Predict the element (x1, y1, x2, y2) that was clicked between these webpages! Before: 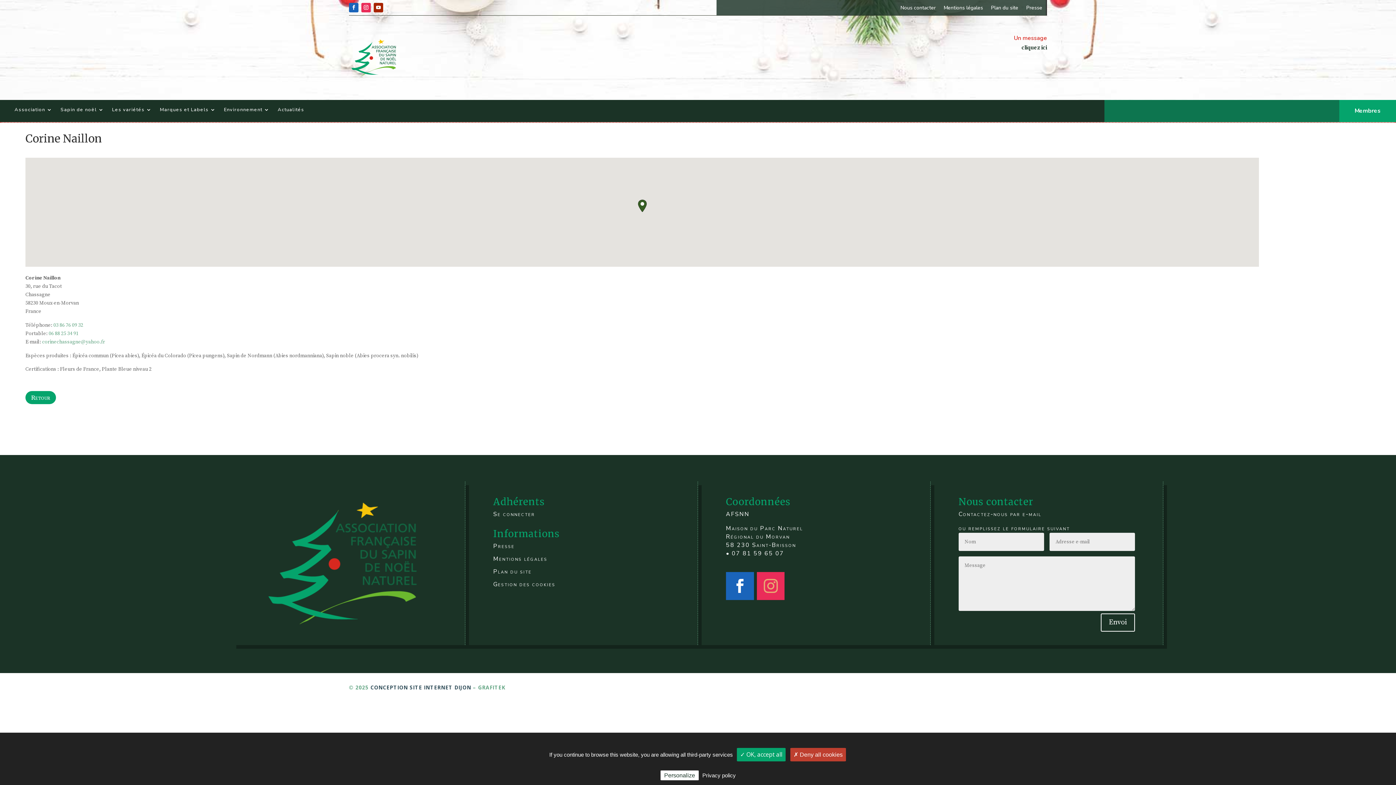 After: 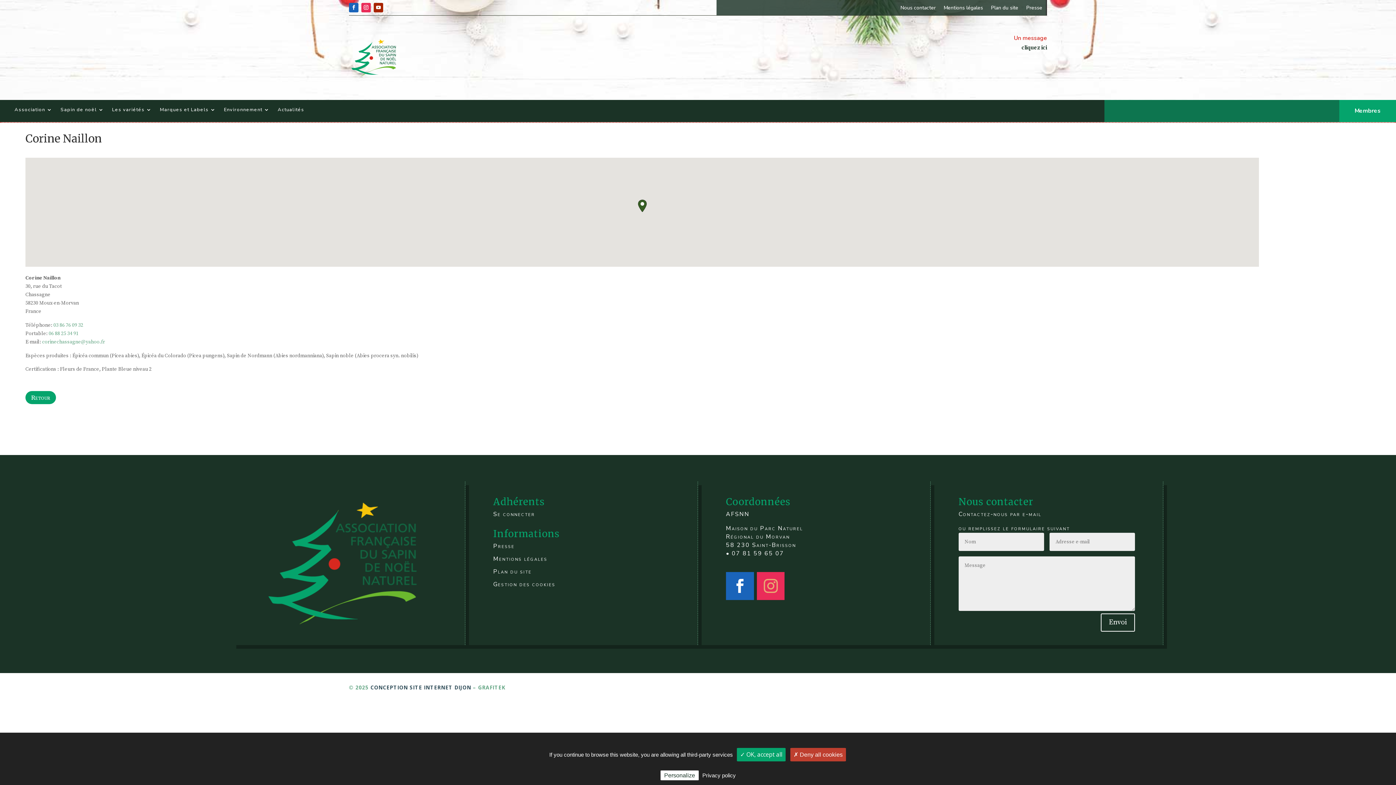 Action: bbox: (53, 322, 83, 328) label: 03 86 76 09 32